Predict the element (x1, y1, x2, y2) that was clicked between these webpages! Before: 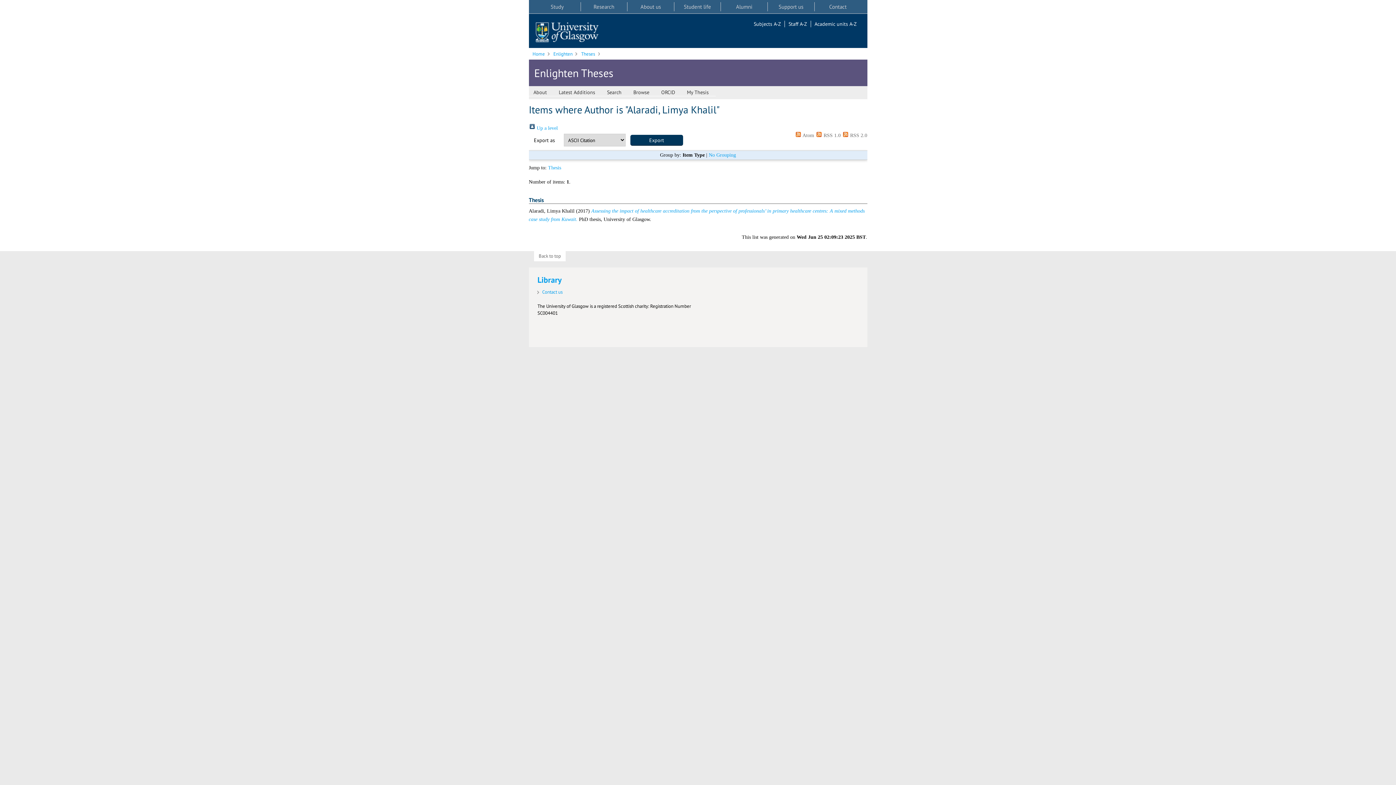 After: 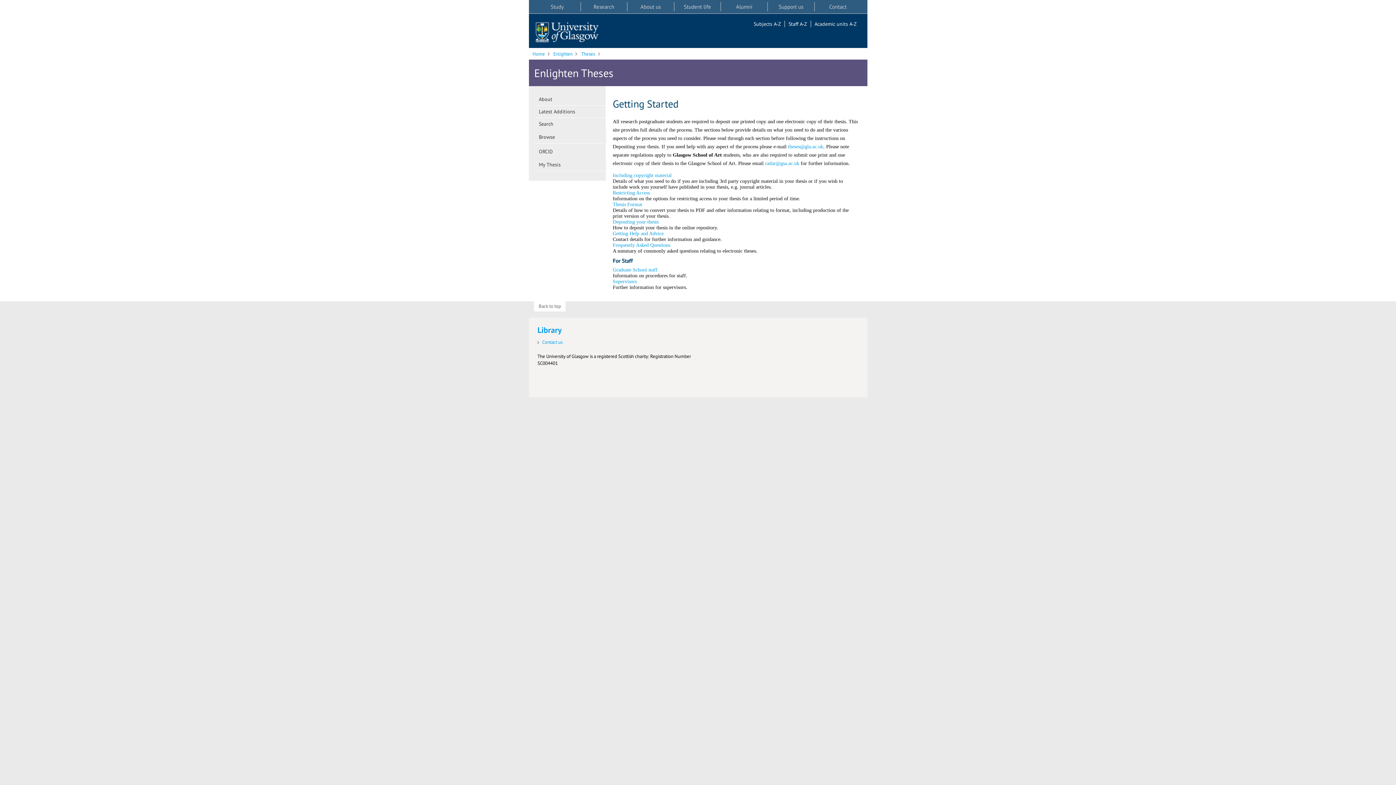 Action: bbox: (528, 89, 554, 96) label: About